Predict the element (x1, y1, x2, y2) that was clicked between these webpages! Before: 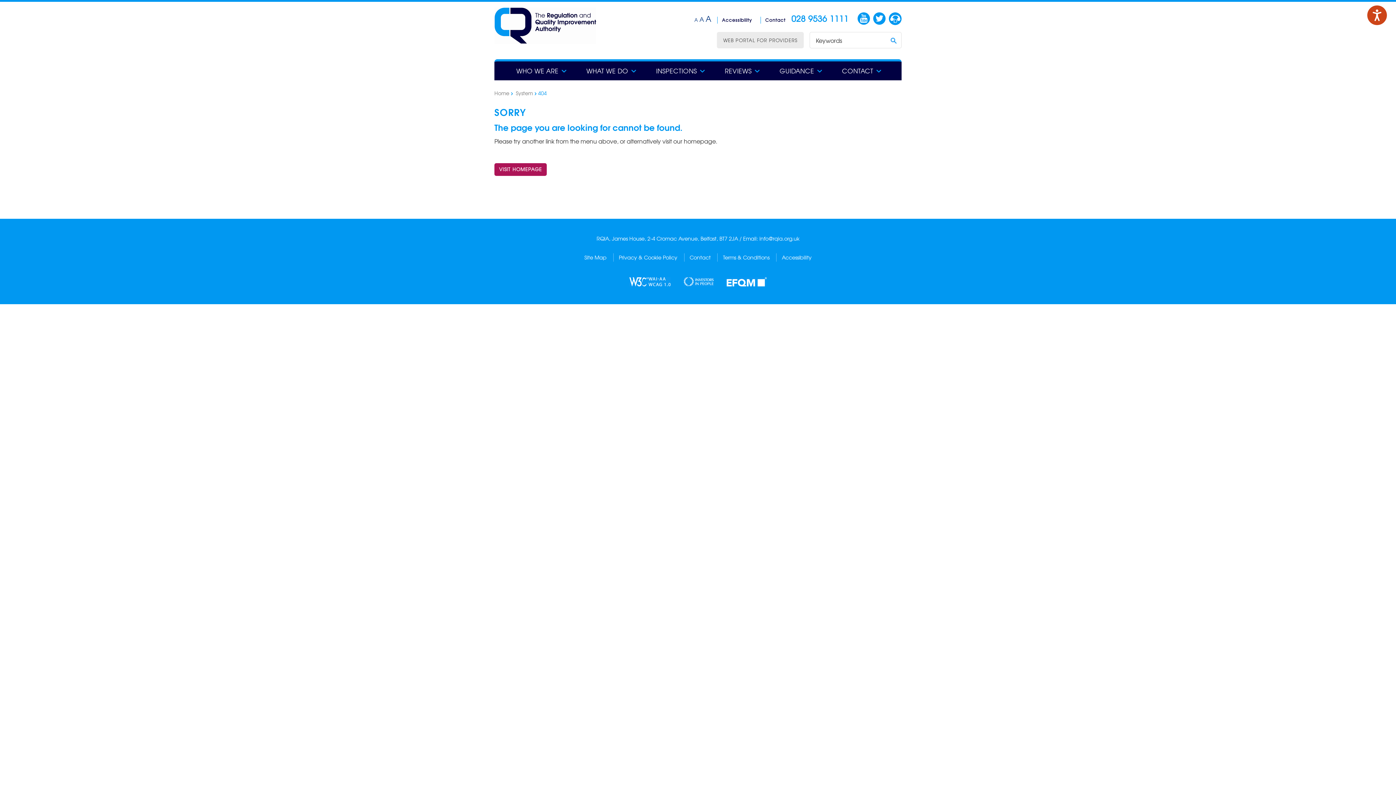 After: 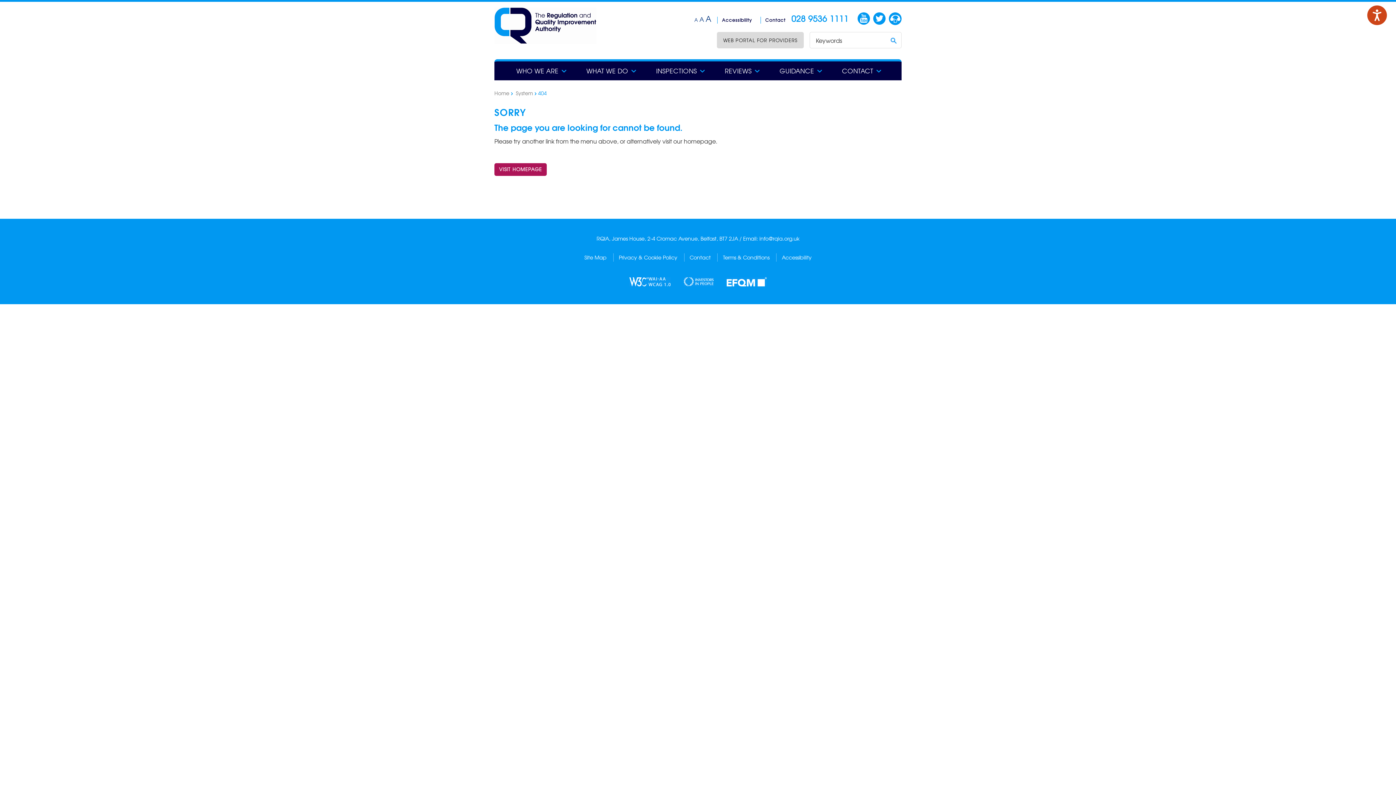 Action: bbox: (716, 32, 804, 48) label: WEB PORTAL FOR PROVIDERS